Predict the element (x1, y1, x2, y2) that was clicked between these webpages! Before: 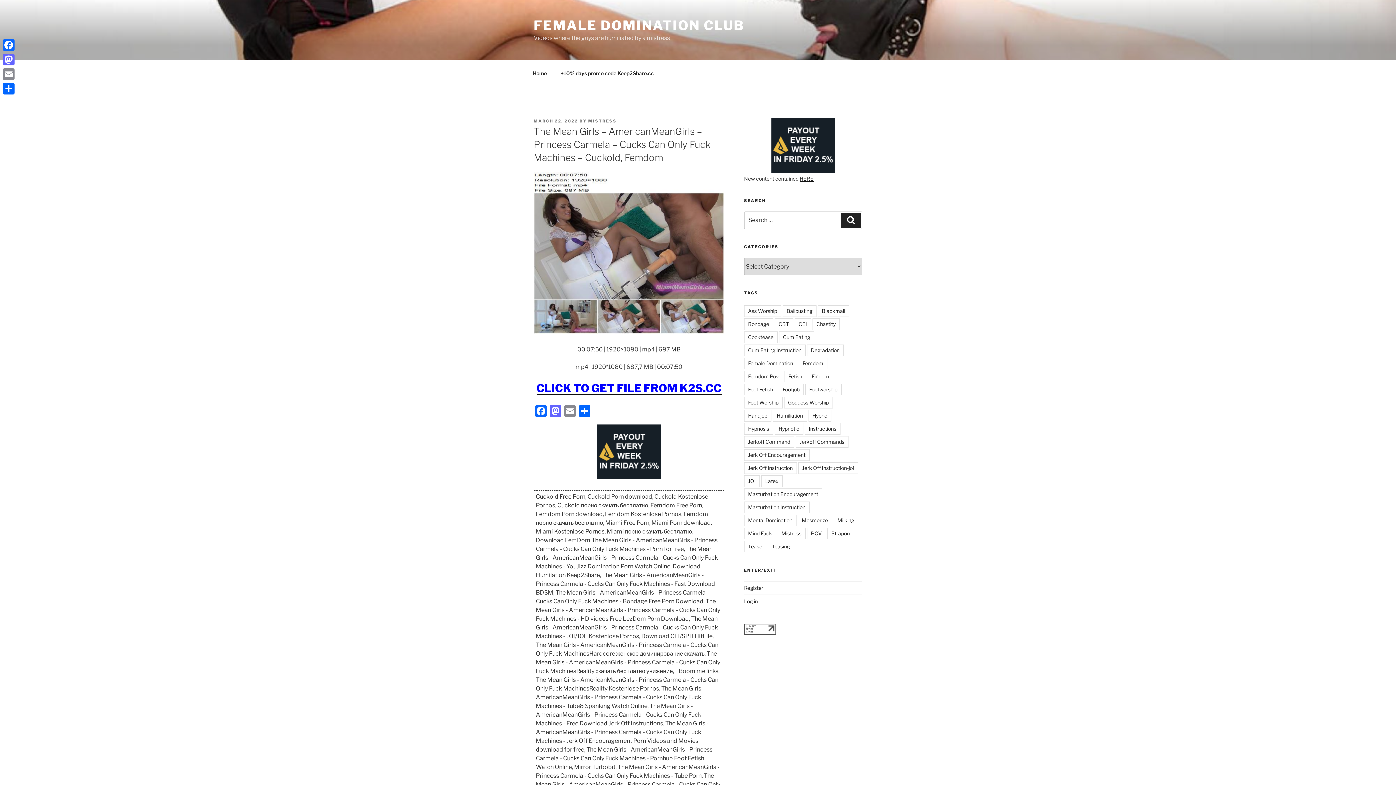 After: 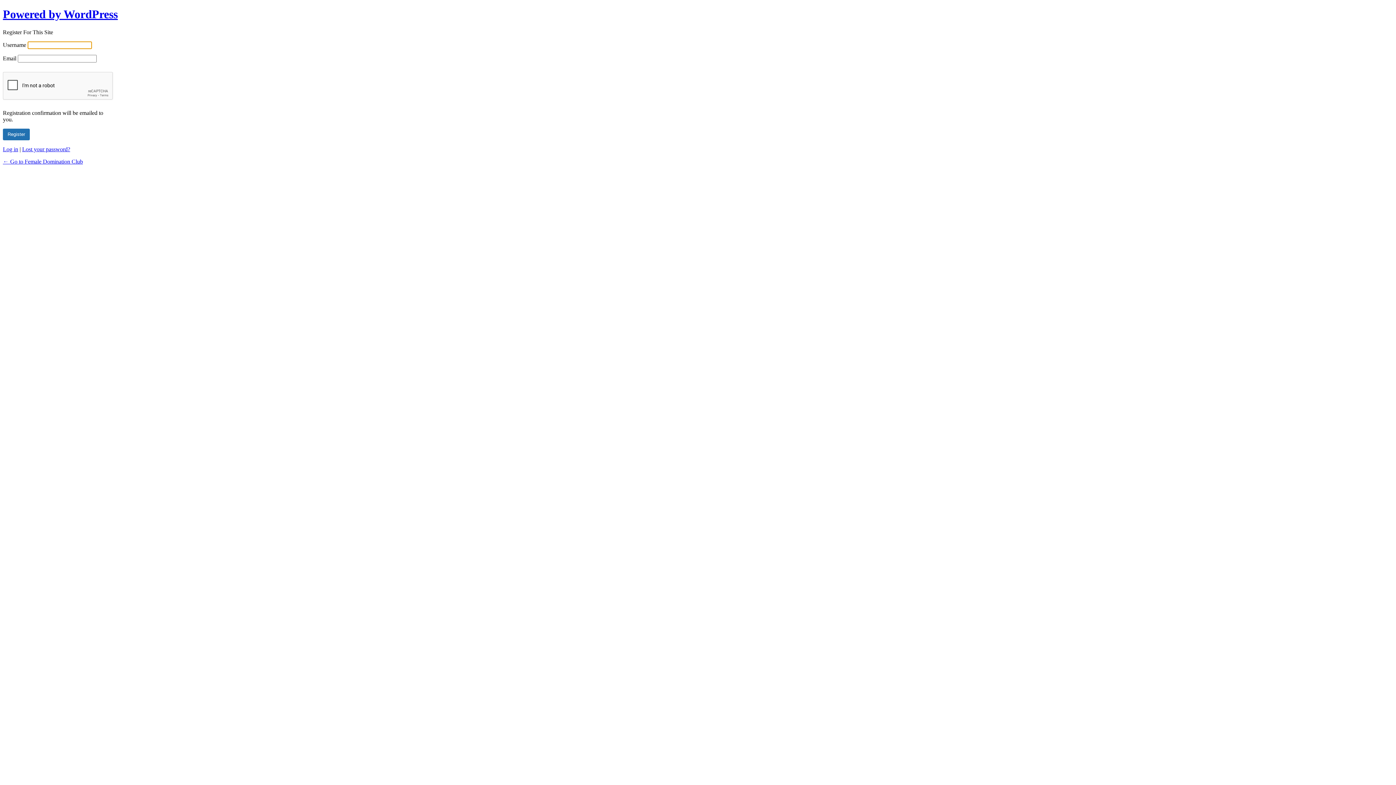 Action: label: Register bbox: (744, 585, 763, 591)